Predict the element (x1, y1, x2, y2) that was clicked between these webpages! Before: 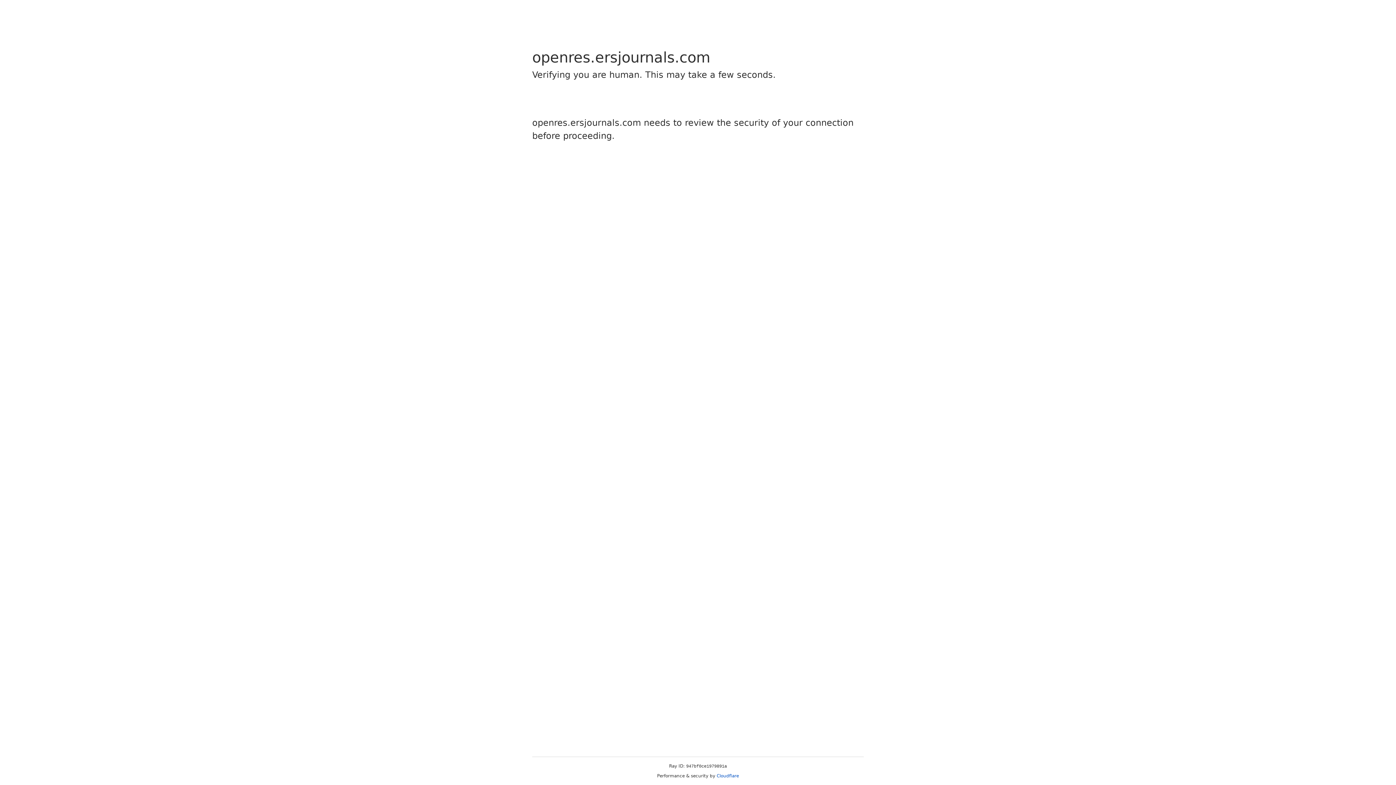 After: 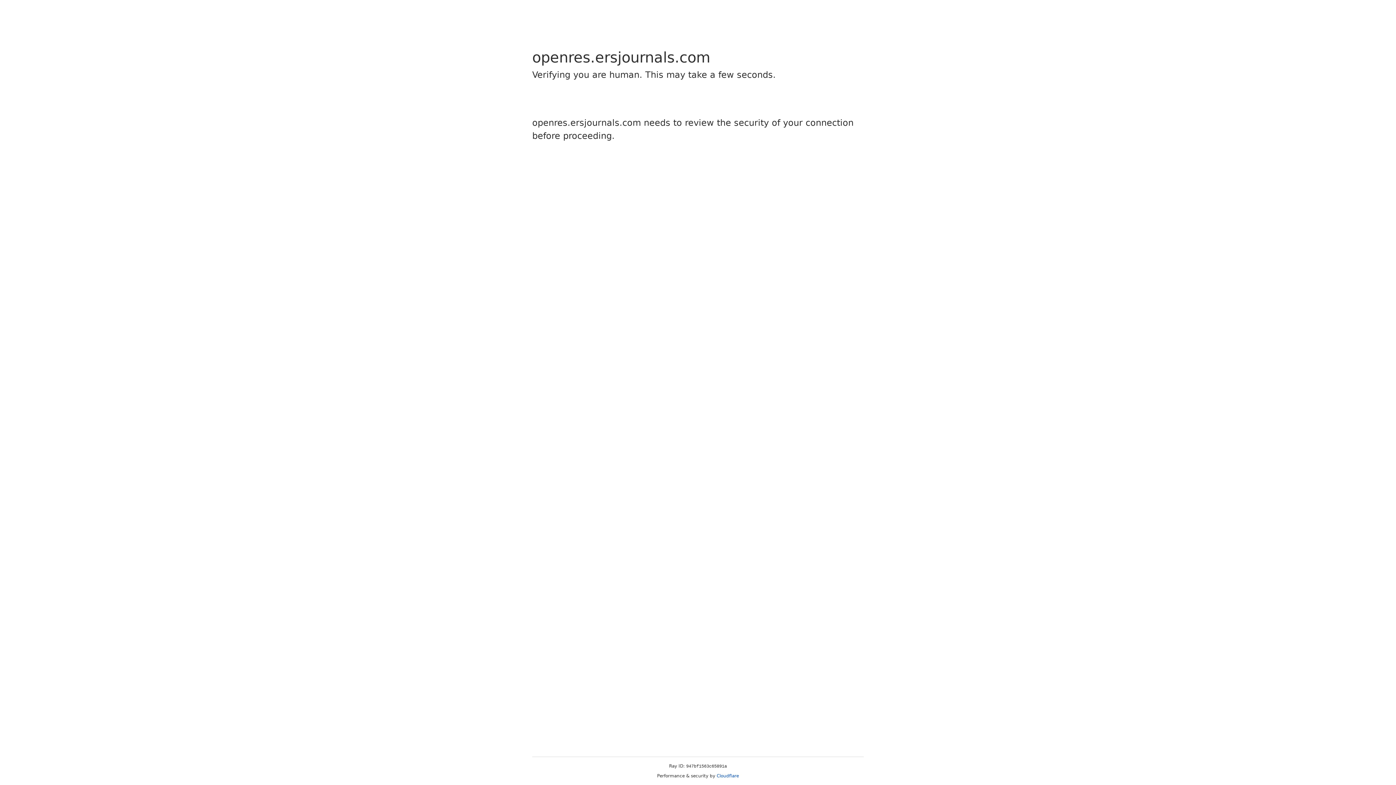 Action: bbox: (716, 773, 739, 778) label: Cloudflare